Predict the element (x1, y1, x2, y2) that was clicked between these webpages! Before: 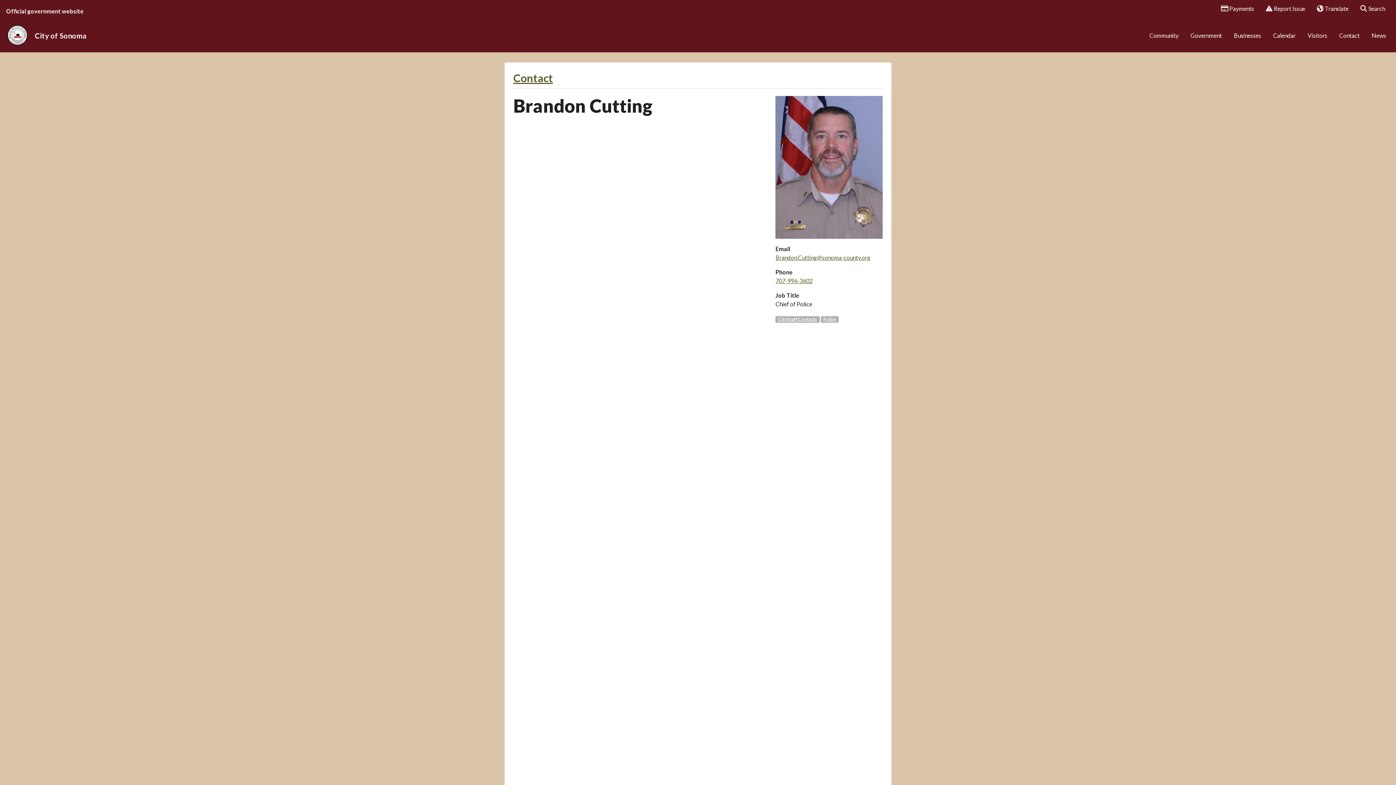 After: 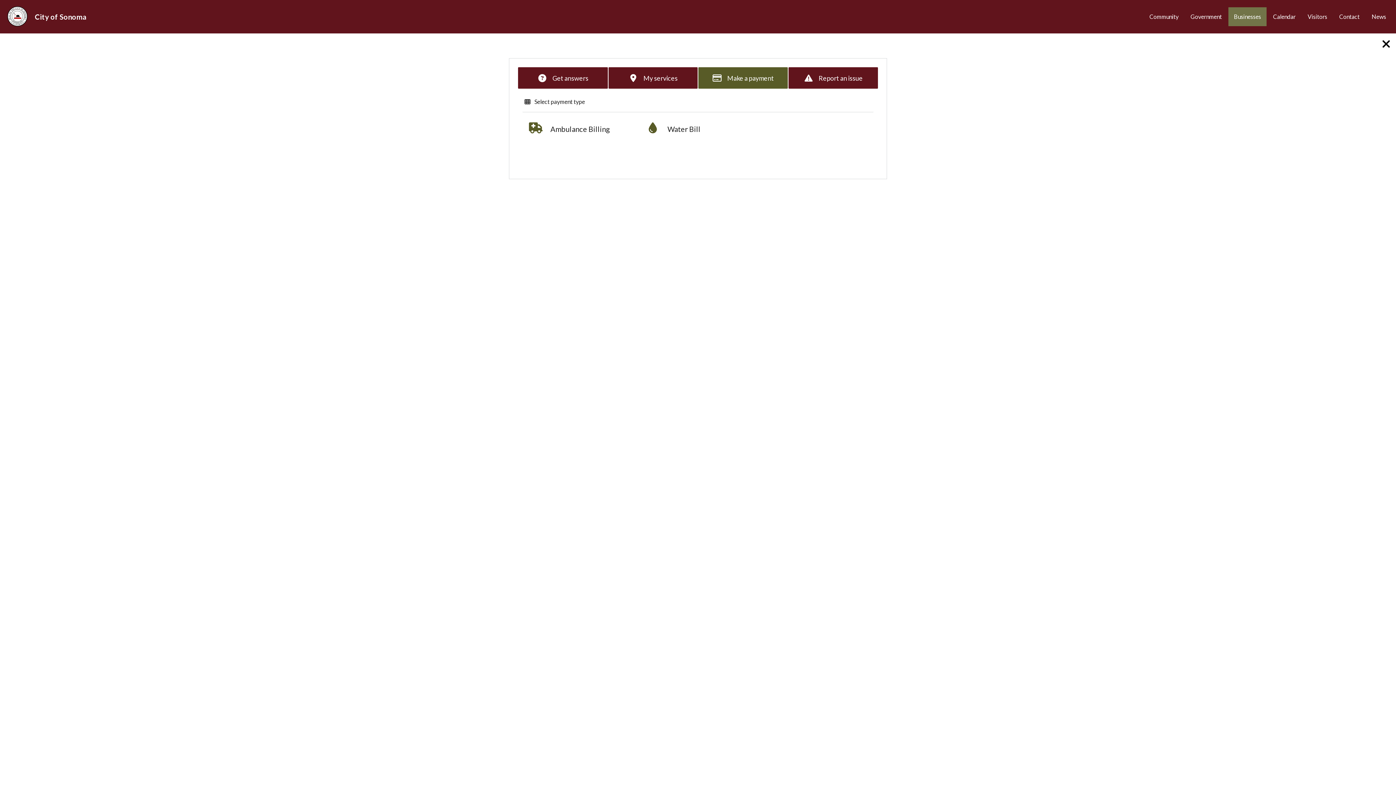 Action: label:  Payments bbox: (1216, 0, 1260, 17)